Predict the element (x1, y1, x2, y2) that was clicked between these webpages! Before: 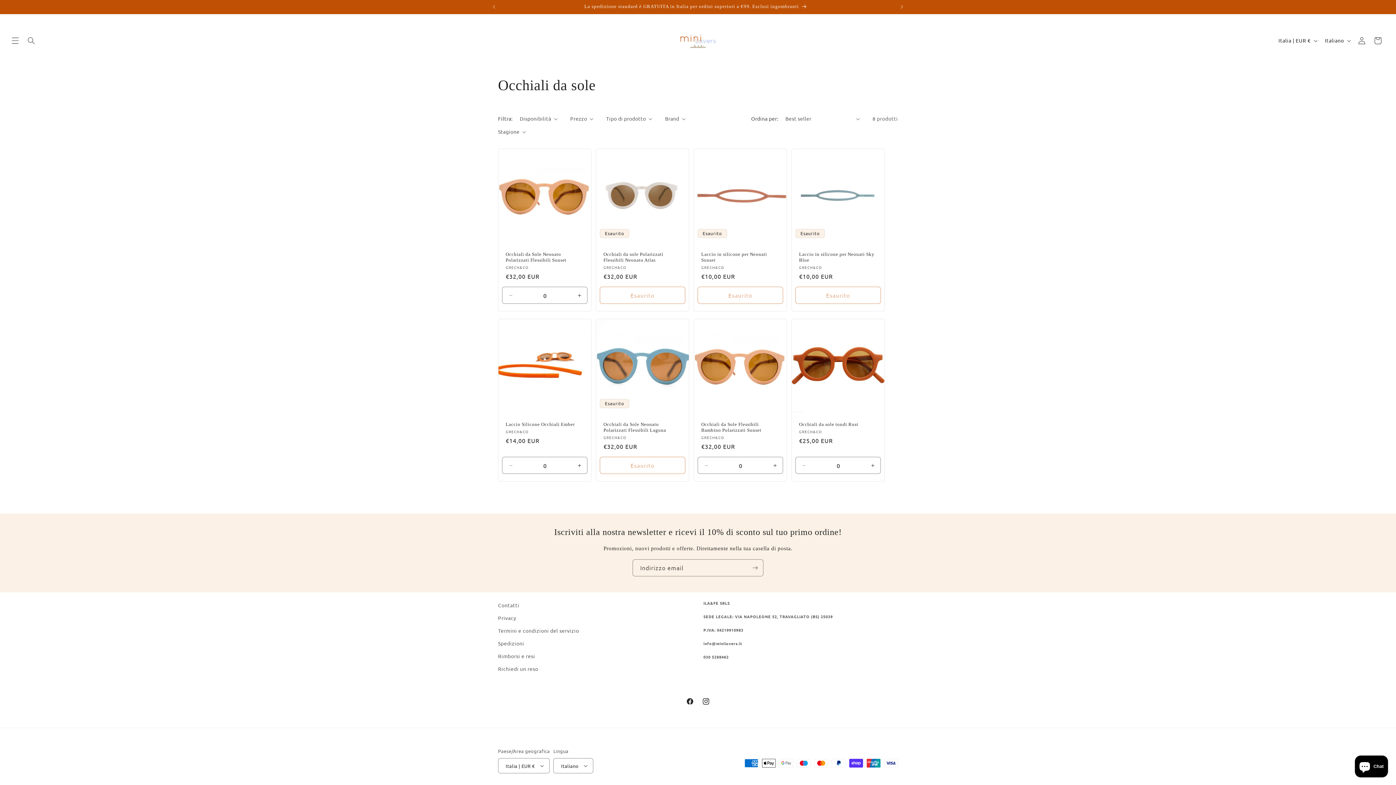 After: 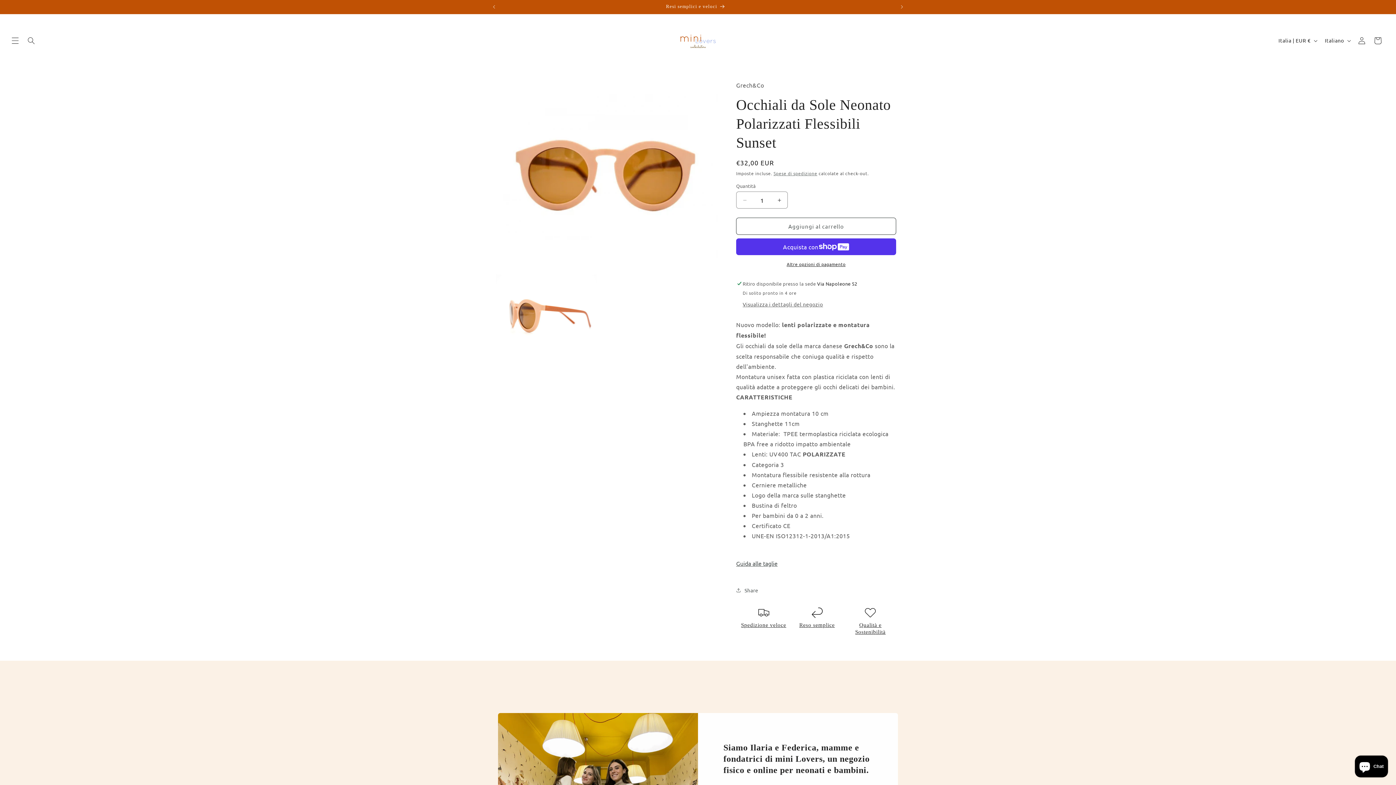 Action: bbox: (505, 251, 584, 263) label: Occhiali da Sole Neonato Polarizzati Flessibili Sunset